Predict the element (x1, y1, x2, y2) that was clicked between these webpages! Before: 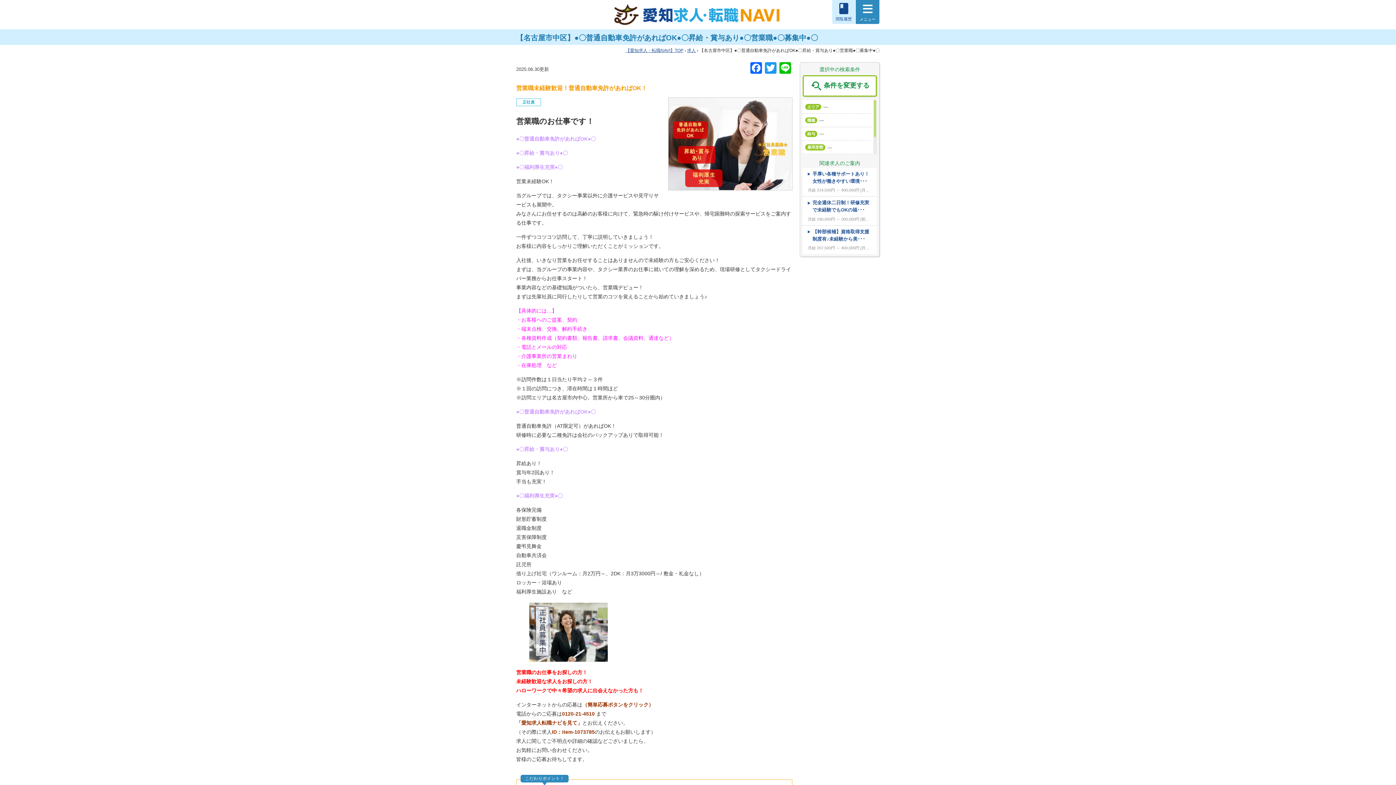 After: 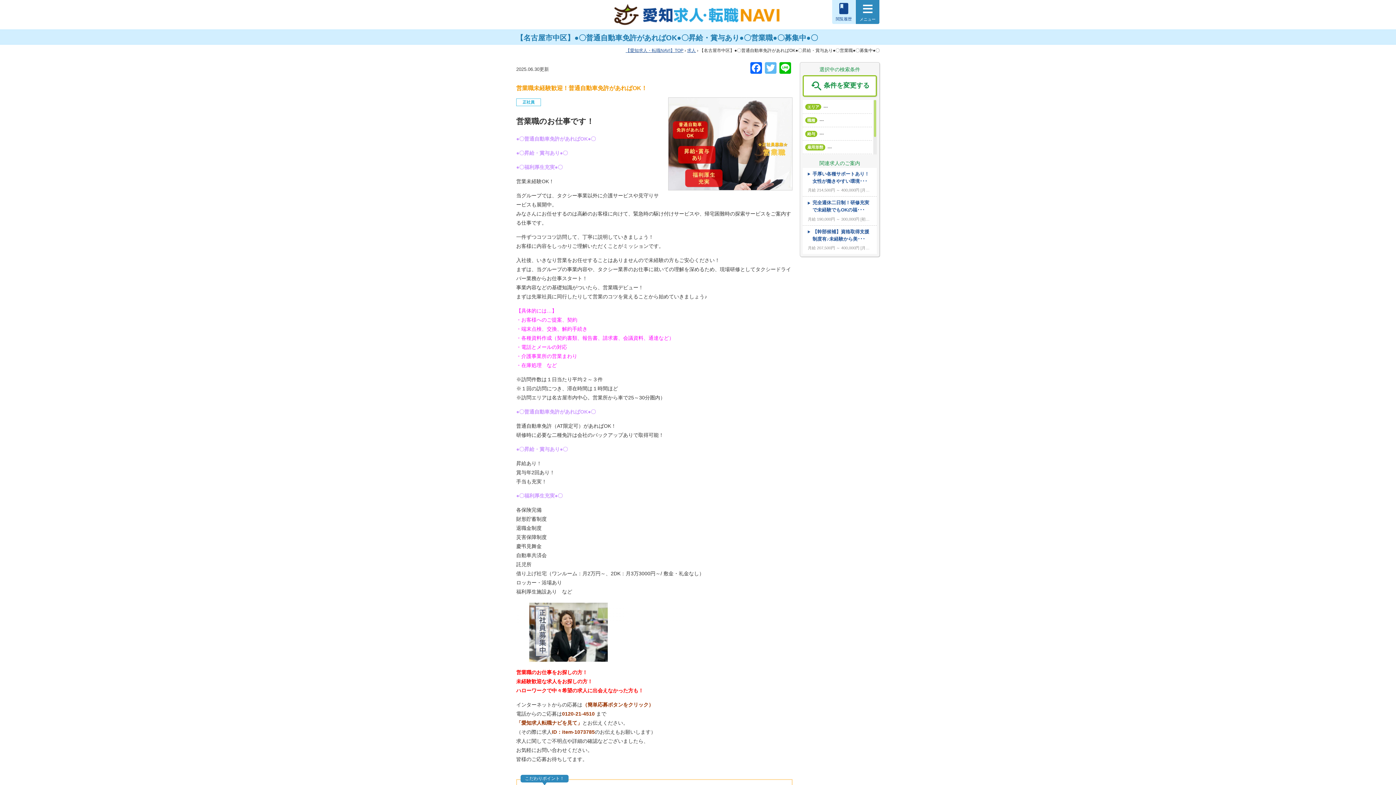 Action: bbox: (763, 62, 778, 75) label: Twitter